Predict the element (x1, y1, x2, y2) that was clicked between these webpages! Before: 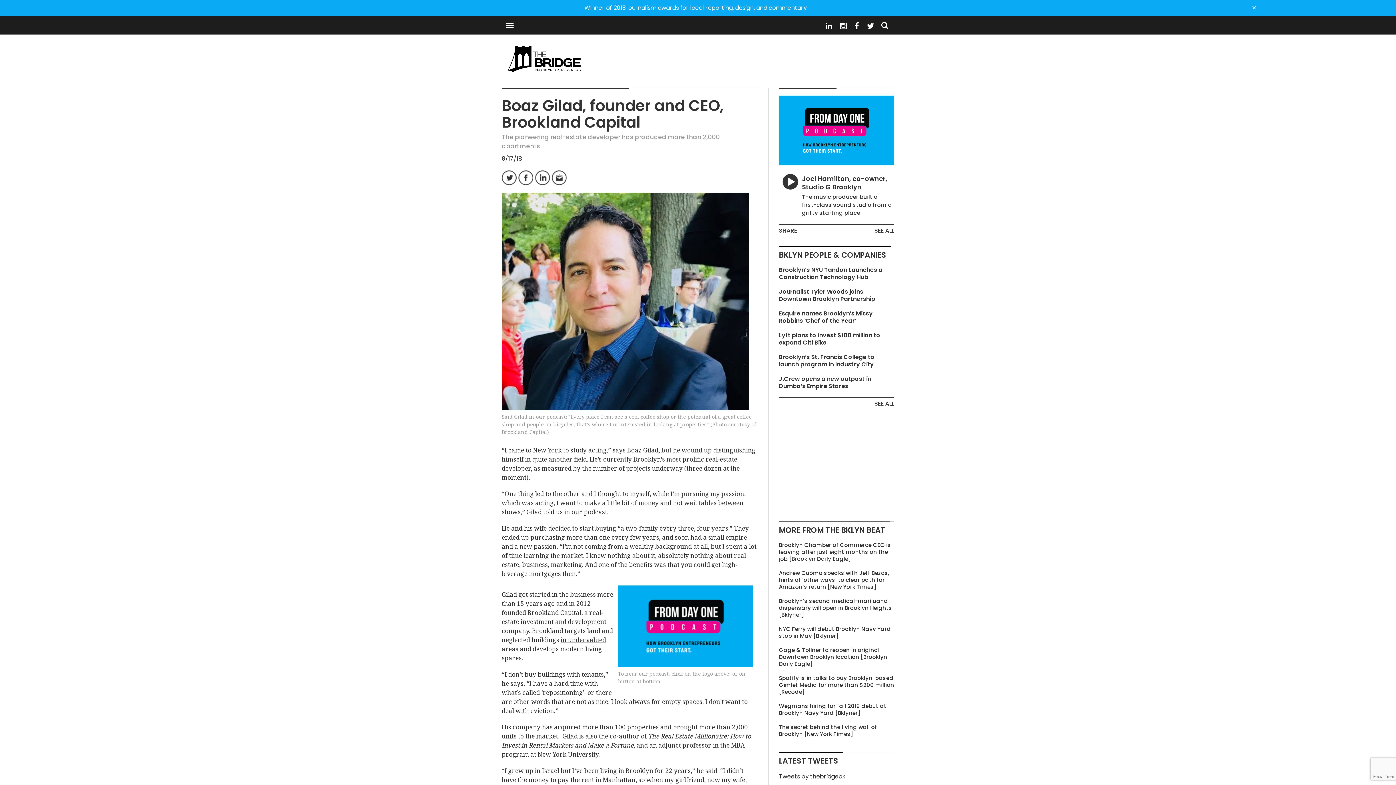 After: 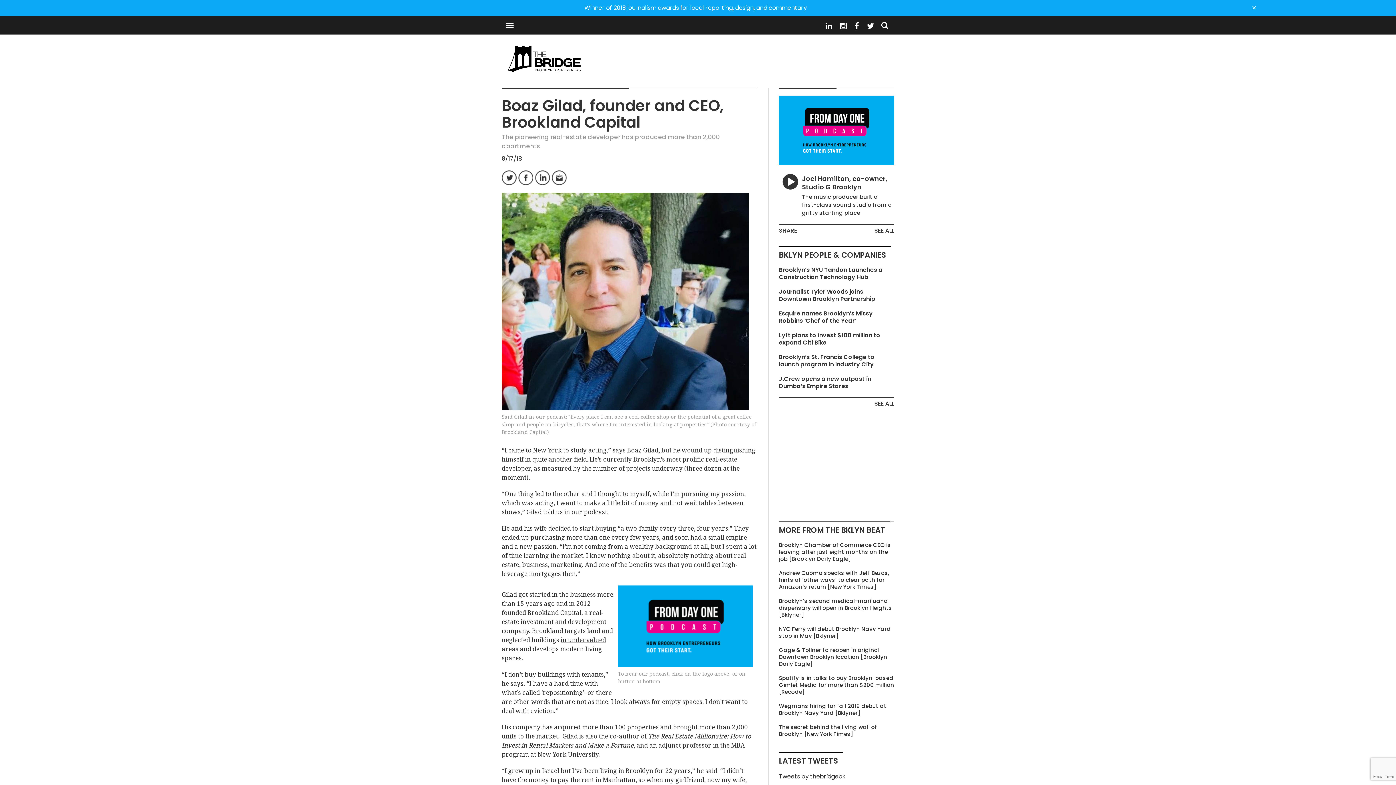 Action: bbox: (552, 170, 566, 185)